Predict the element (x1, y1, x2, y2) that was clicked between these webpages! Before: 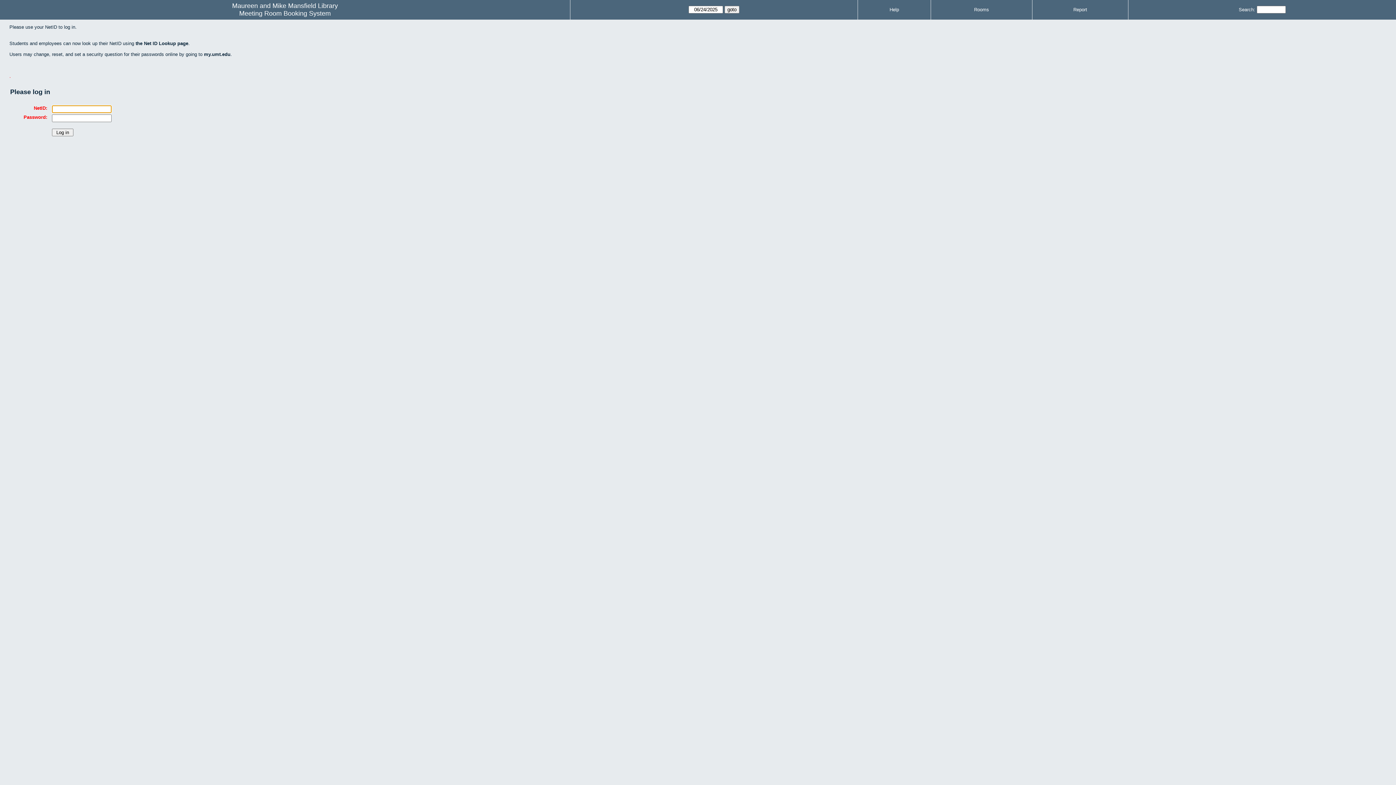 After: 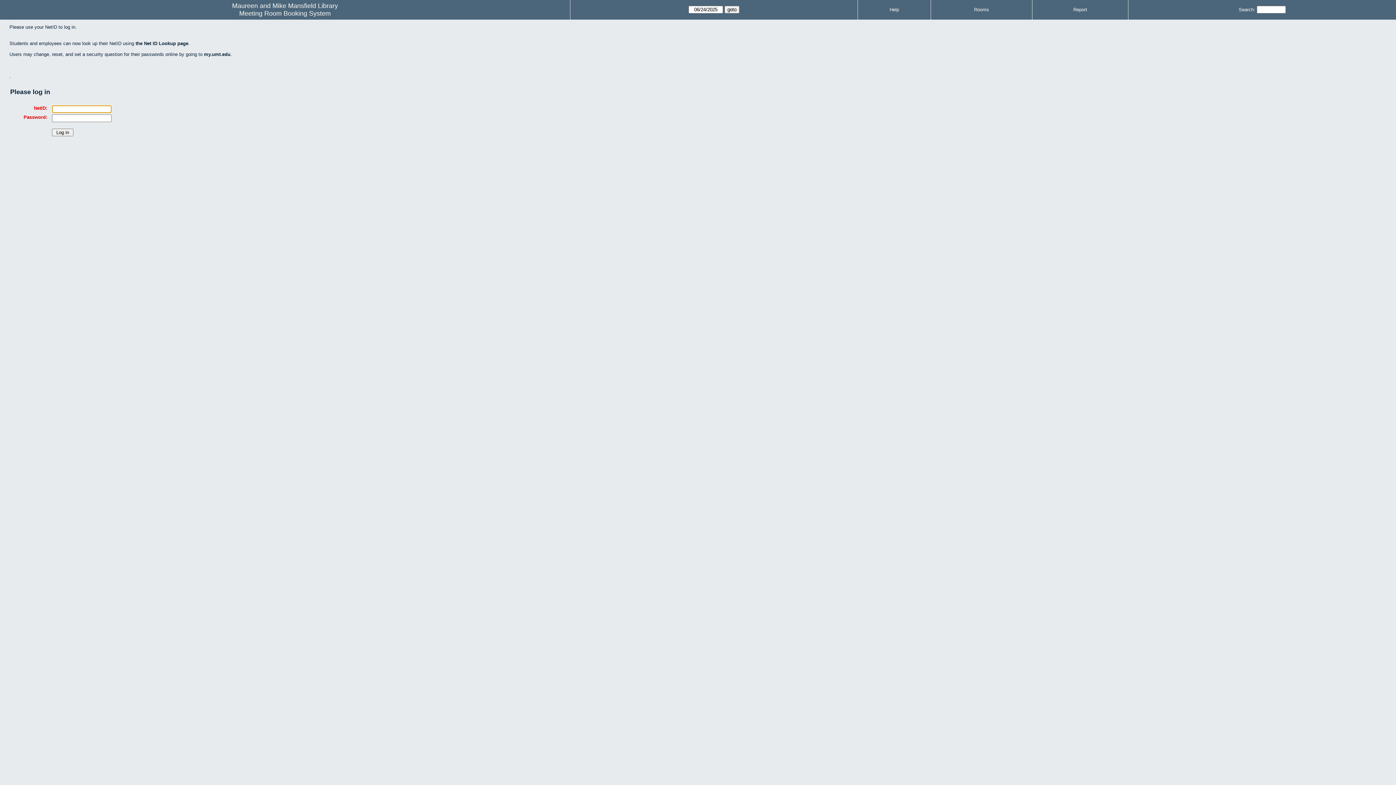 Action: label: Report bbox: (1073, 6, 1087, 12)